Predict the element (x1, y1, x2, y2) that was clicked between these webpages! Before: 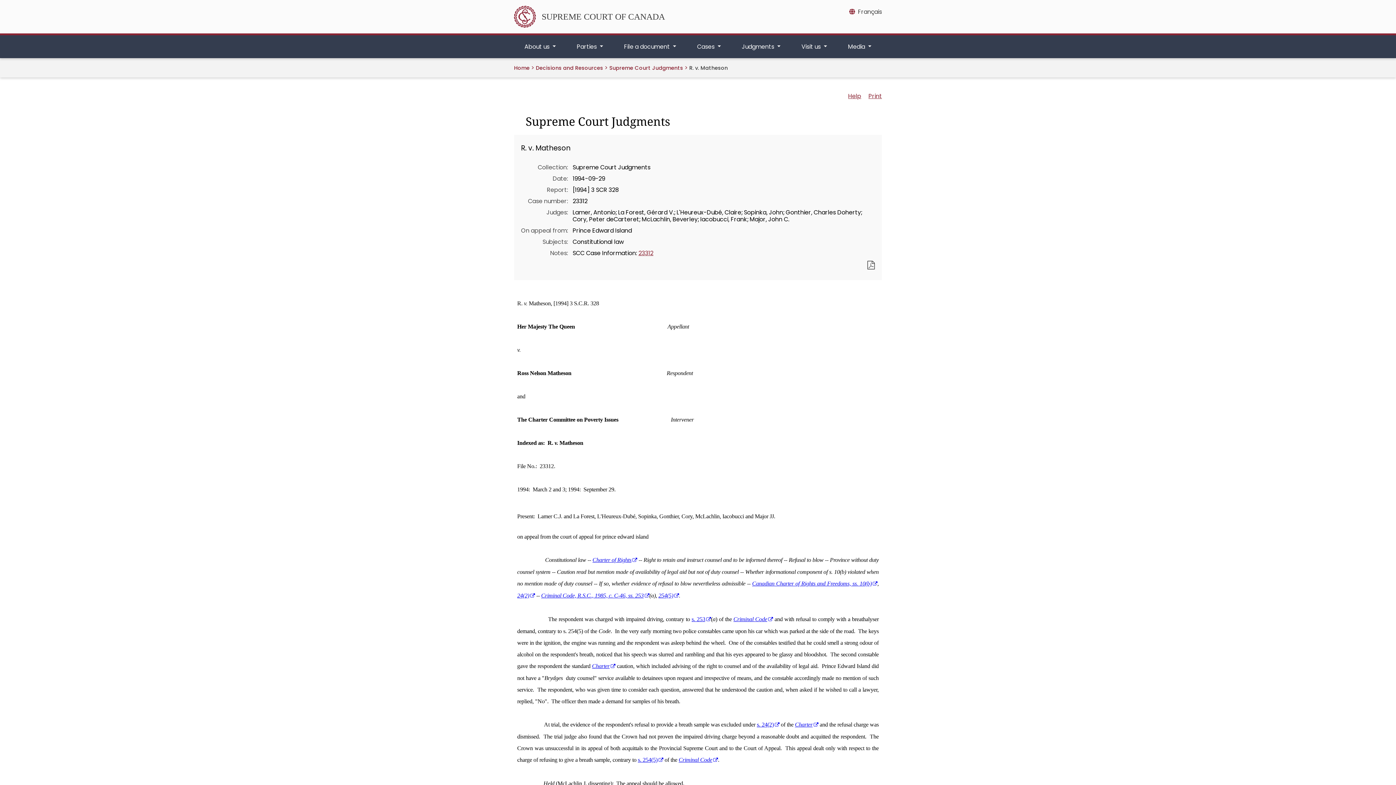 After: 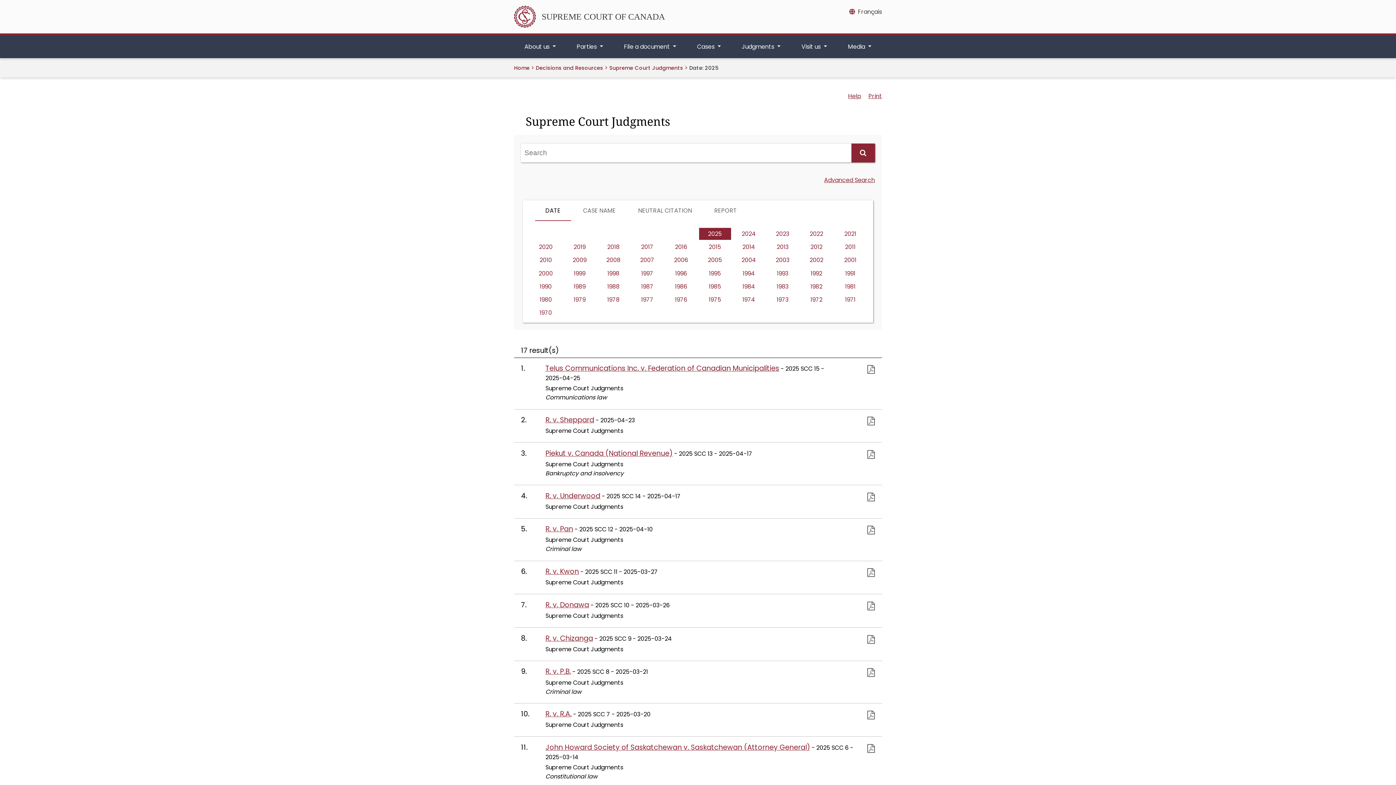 Action: label: Supreme Court Judgments bbox: (609, 64, 683, 71)